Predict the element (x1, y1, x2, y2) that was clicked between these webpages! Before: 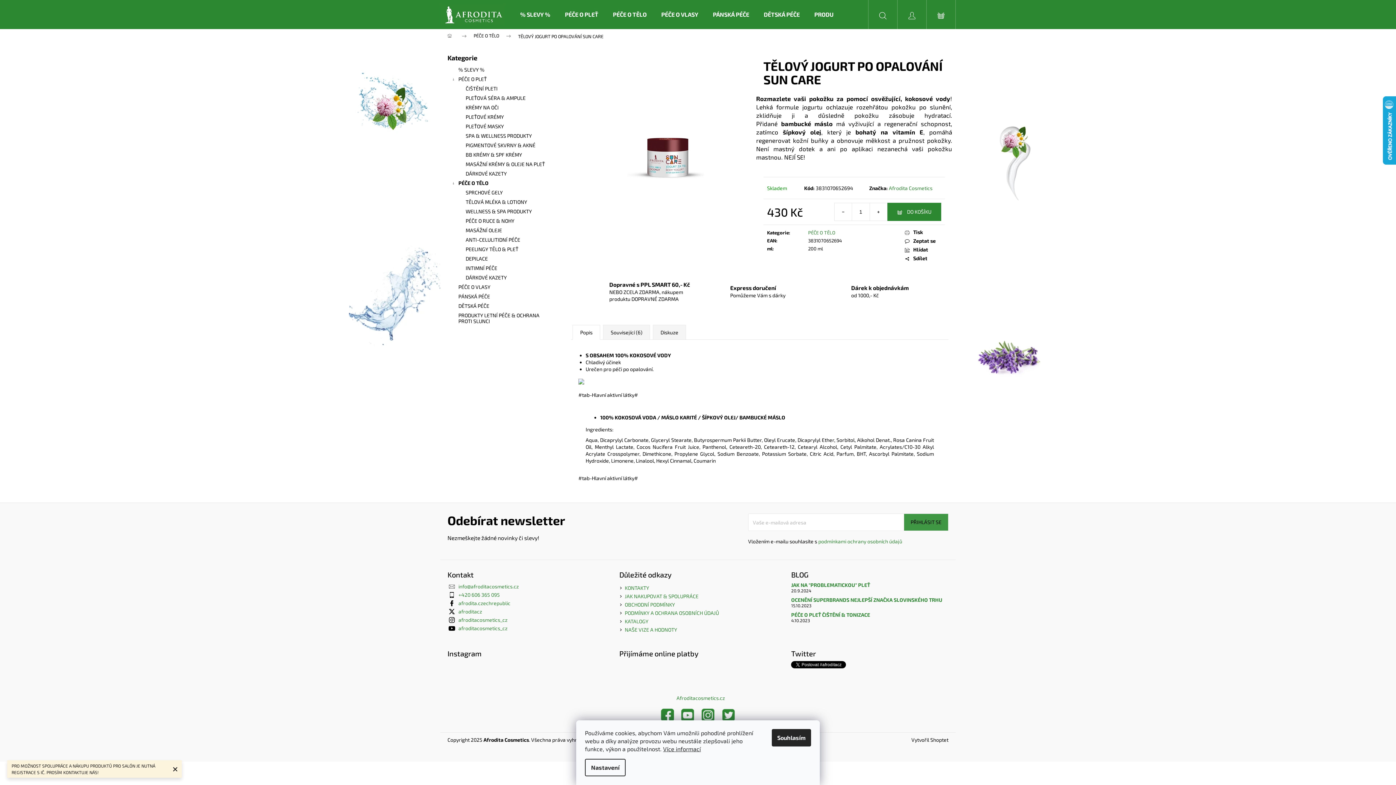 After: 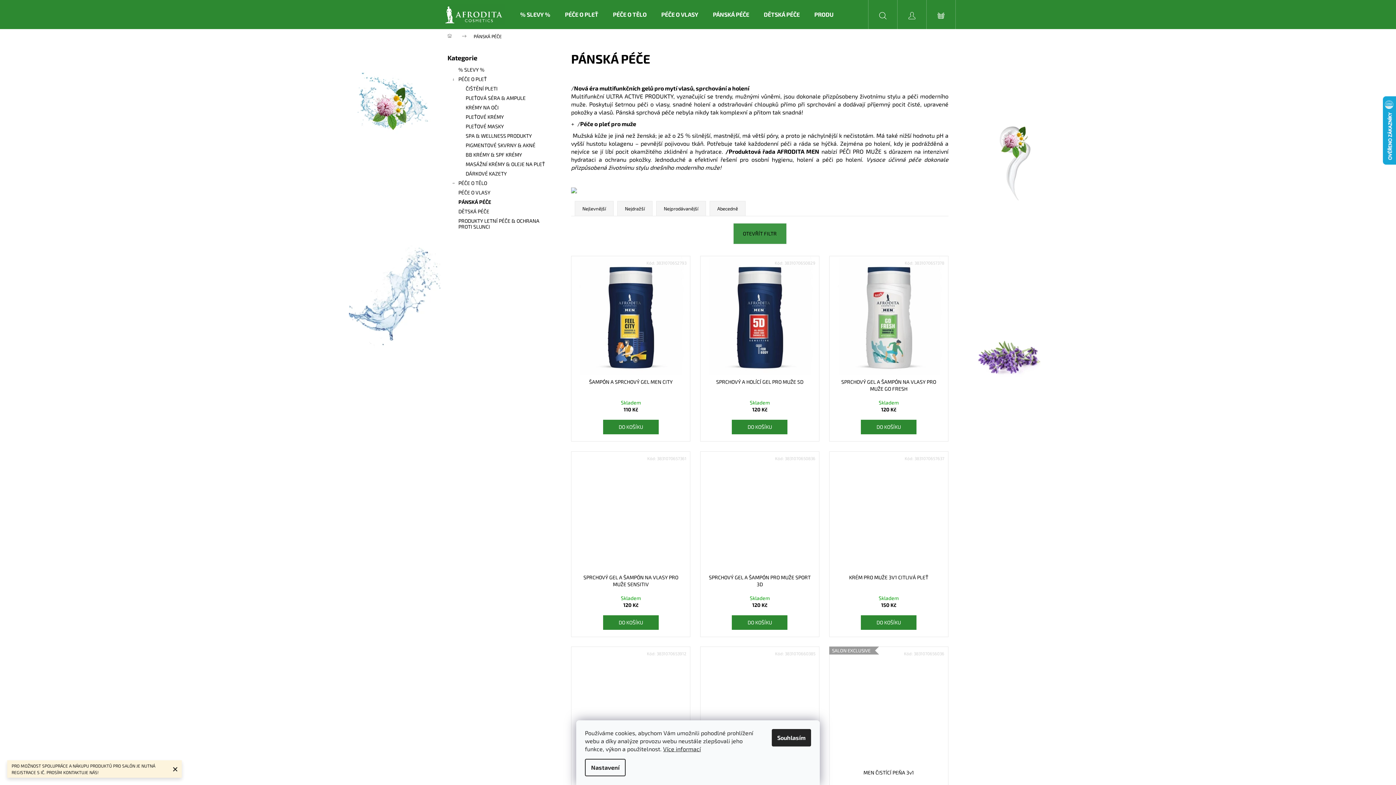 Action: label: PÁNSKÁ PÉČE bbox: (705, 0, 756, 29)